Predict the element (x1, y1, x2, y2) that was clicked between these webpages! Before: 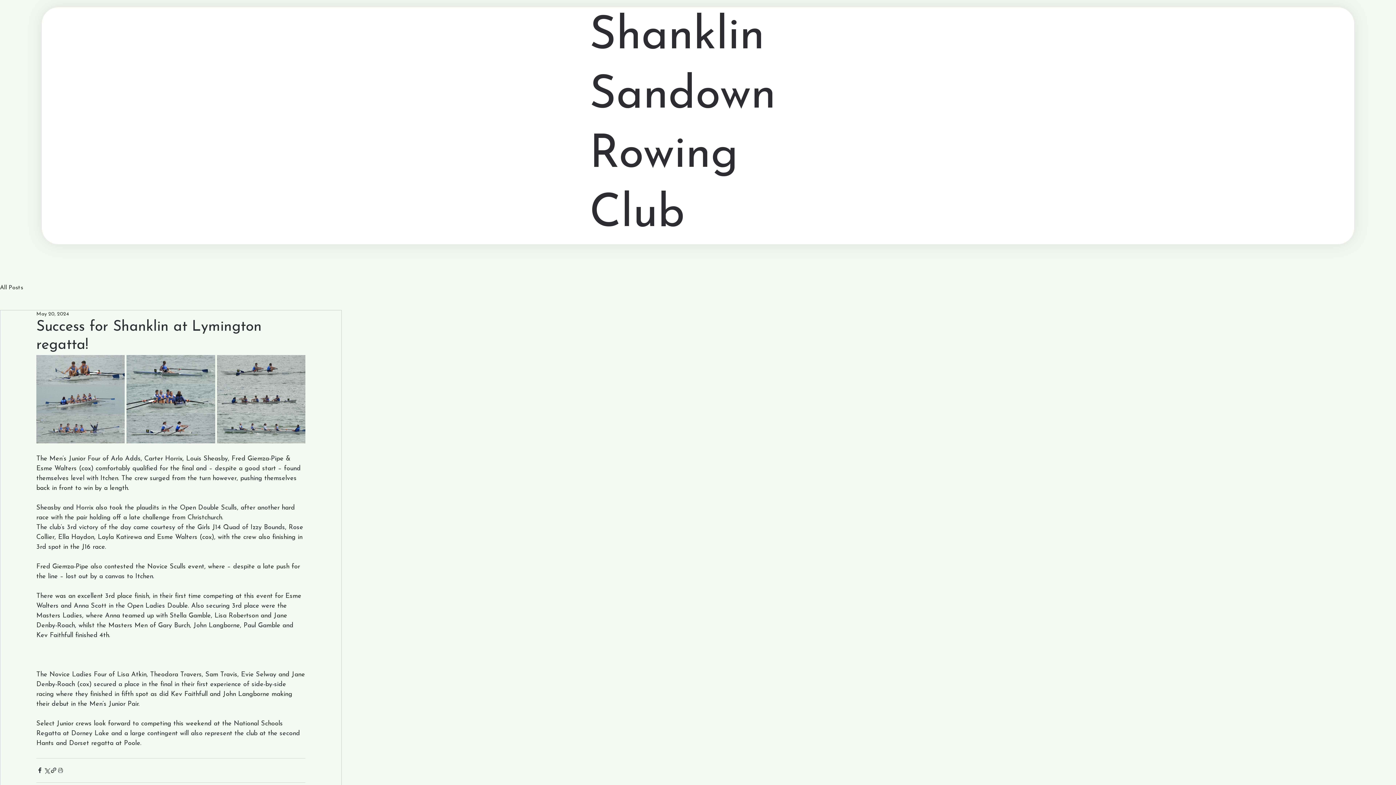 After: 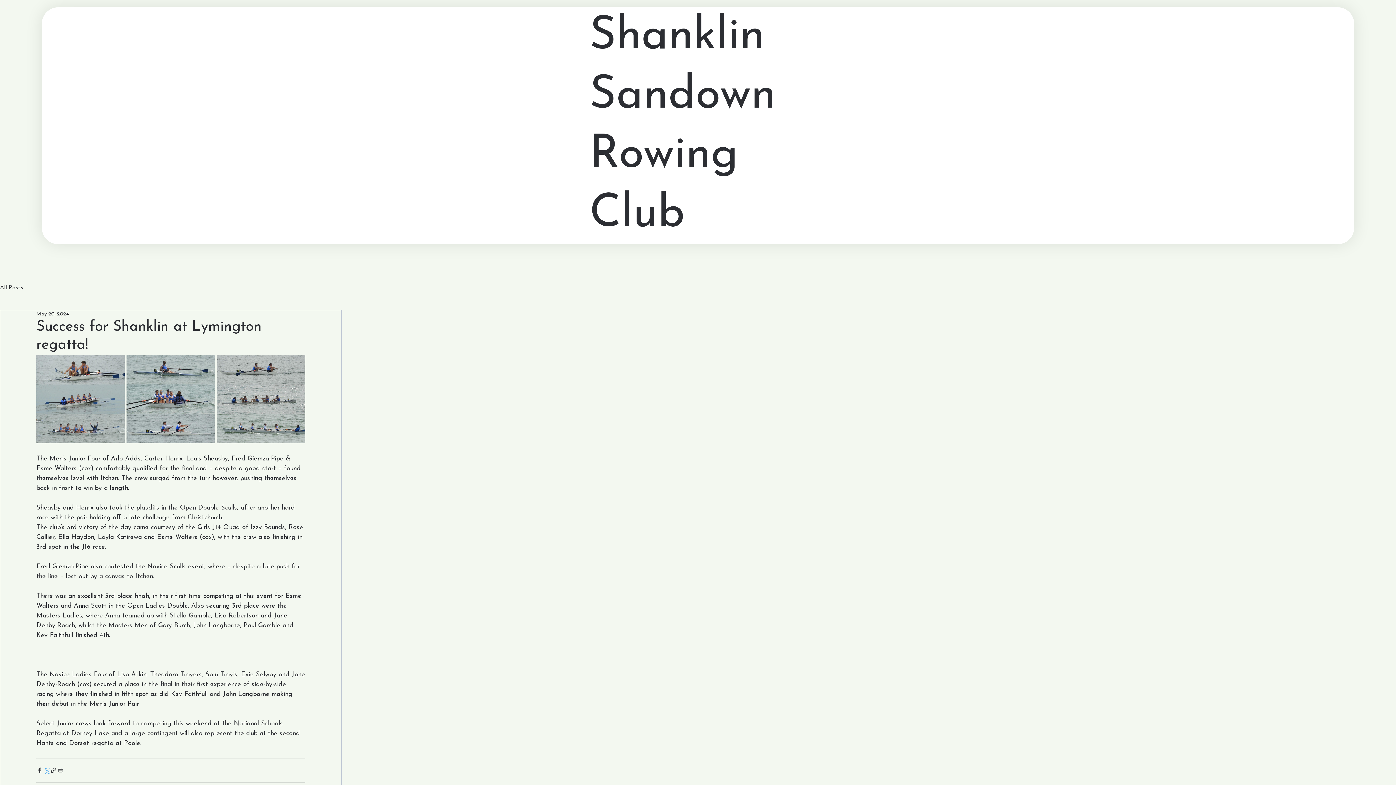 Action: label: Share via X (Twitter) bbox: (43, 767, 50, 774)